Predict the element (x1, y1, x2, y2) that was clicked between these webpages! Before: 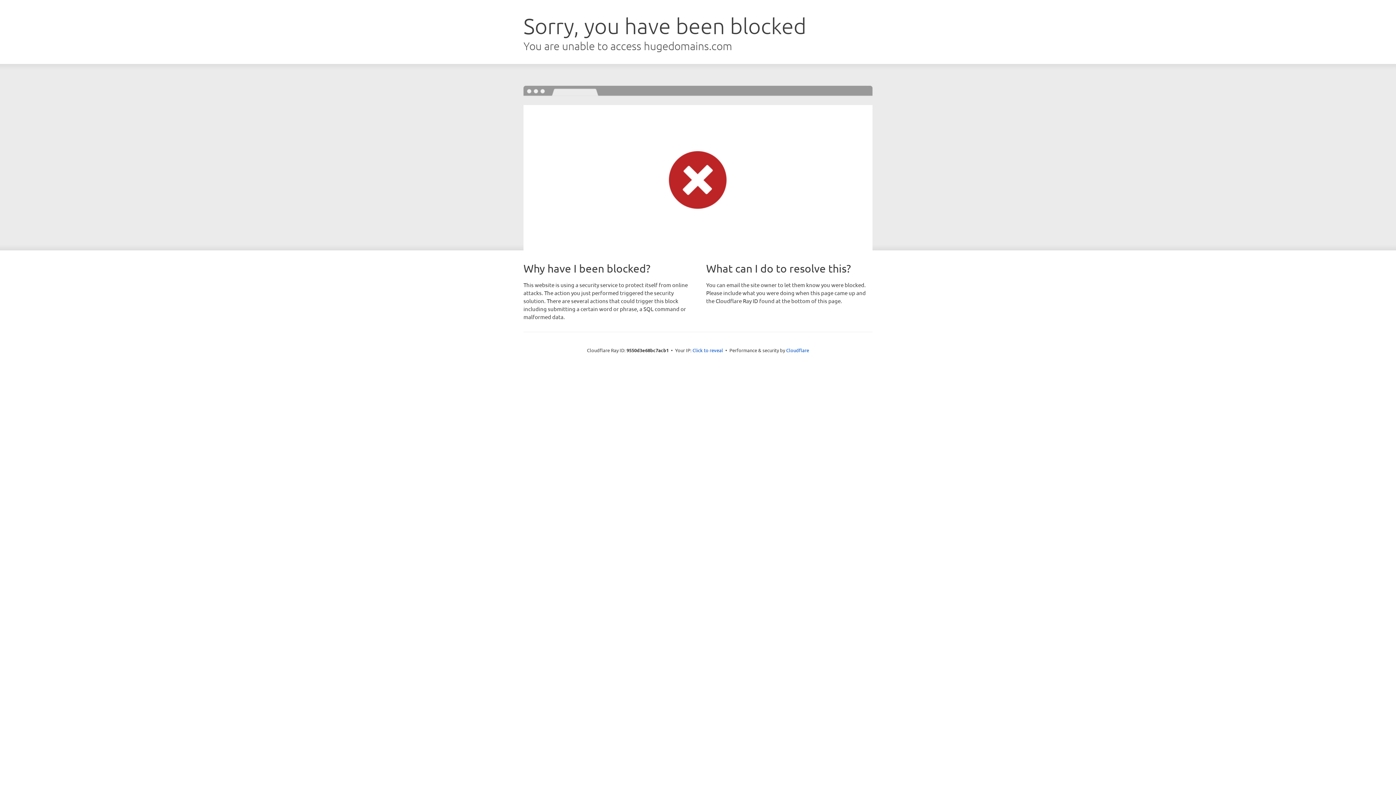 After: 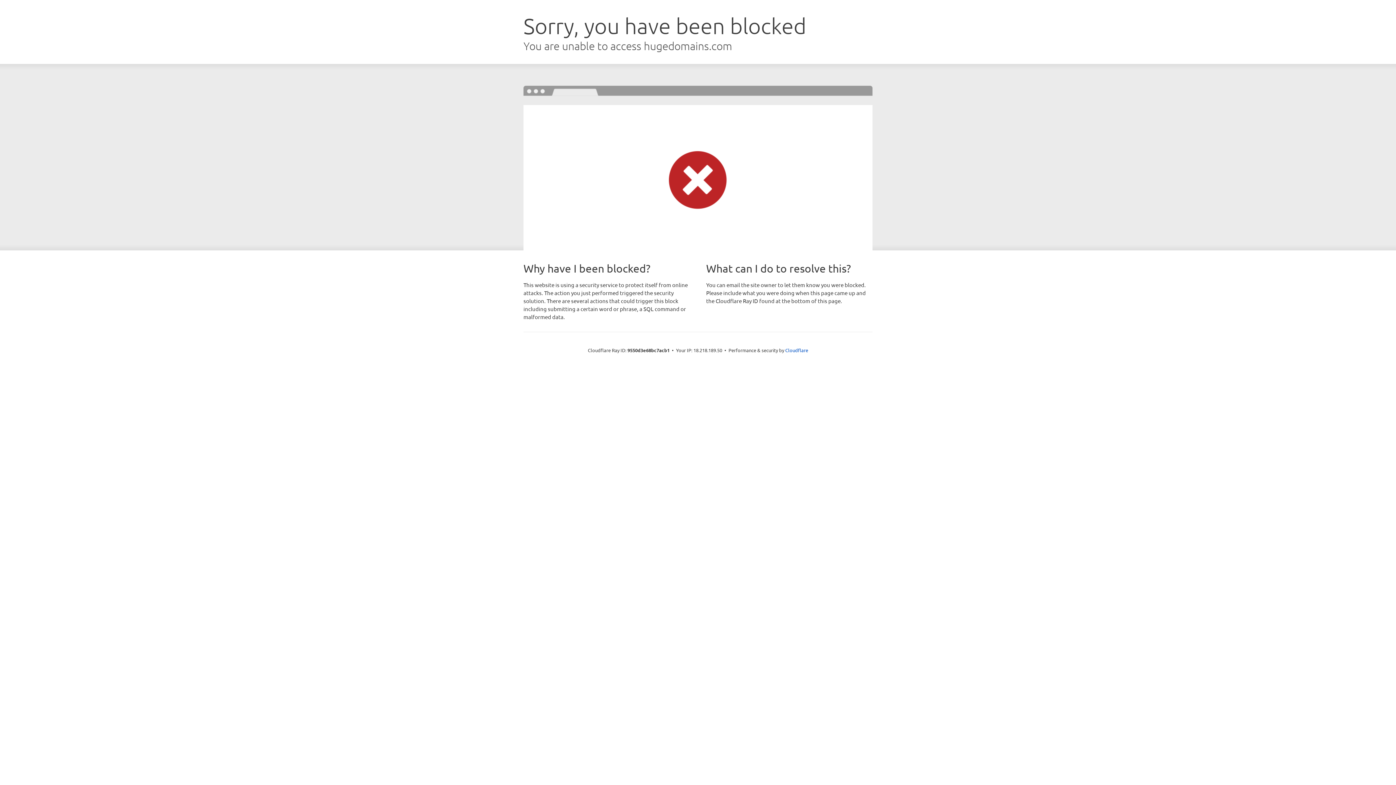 Action: bbox: (692, 346, 723, 353) label: Click to reveal